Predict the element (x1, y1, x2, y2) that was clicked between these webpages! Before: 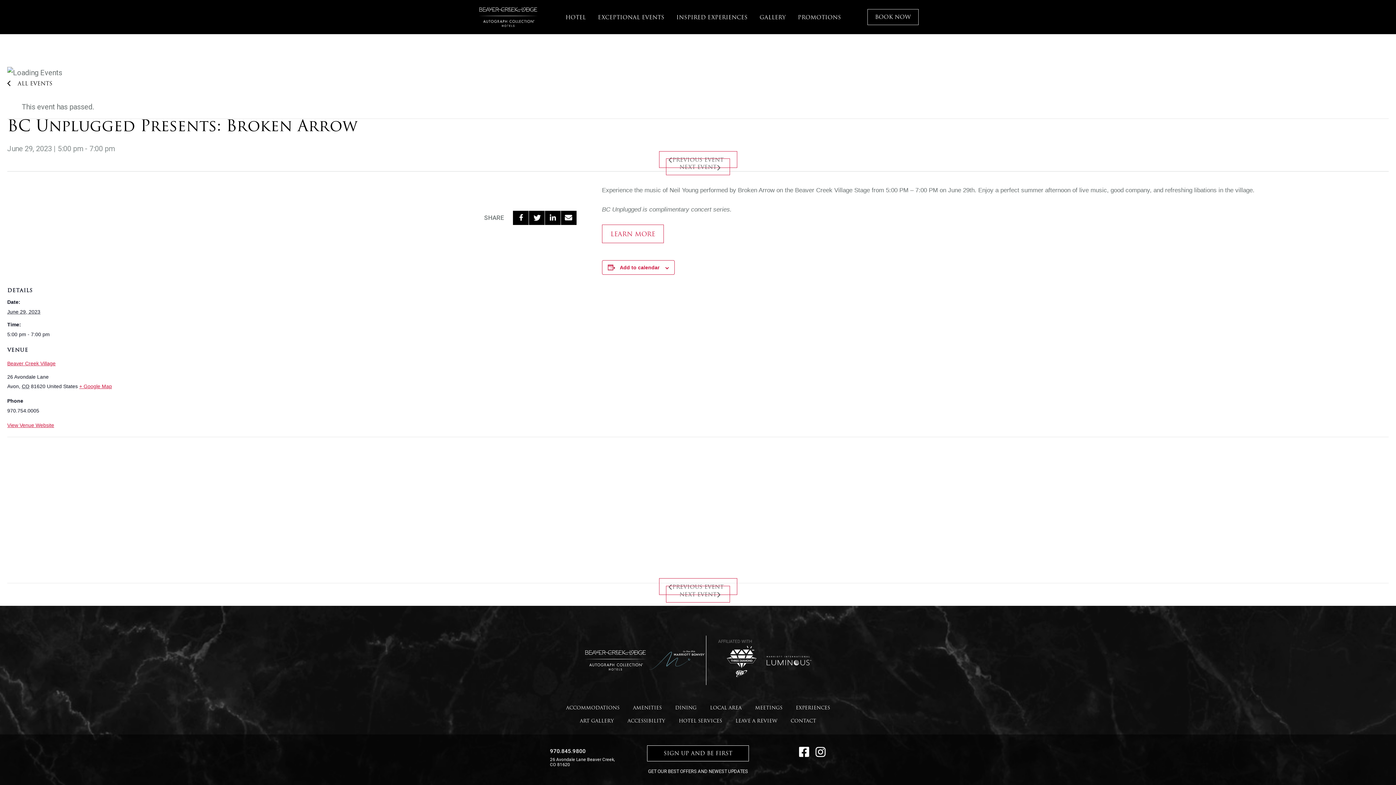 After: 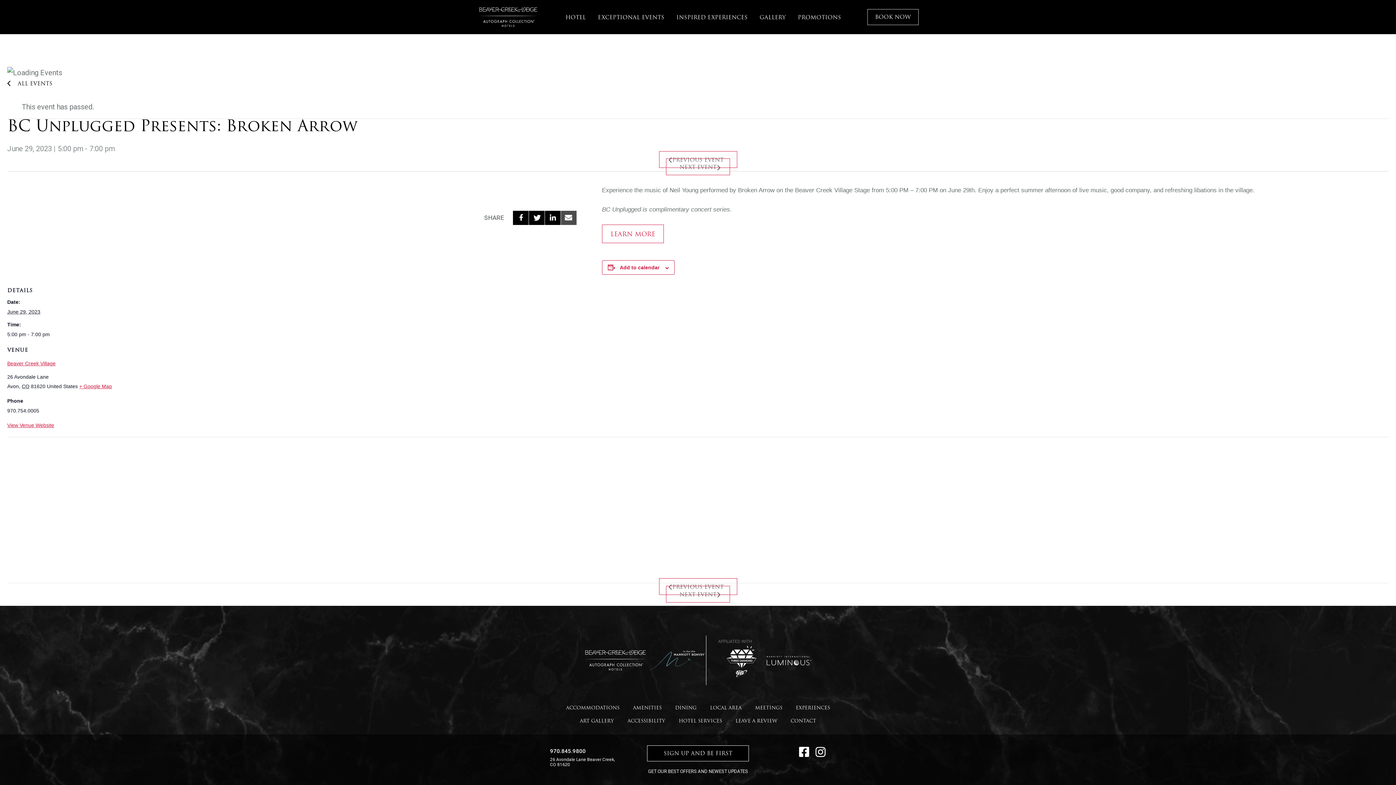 Action: bbox: (560, 211, 576, 226)